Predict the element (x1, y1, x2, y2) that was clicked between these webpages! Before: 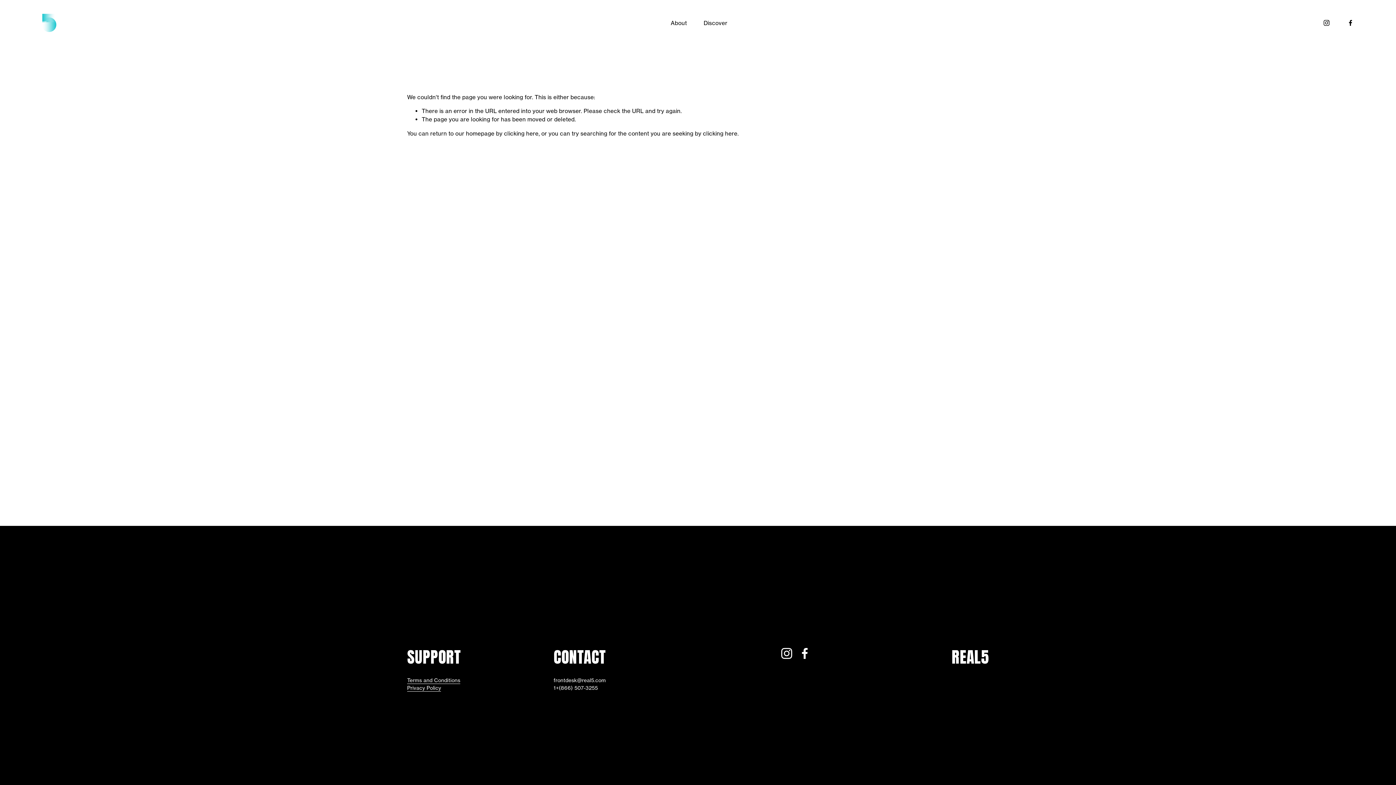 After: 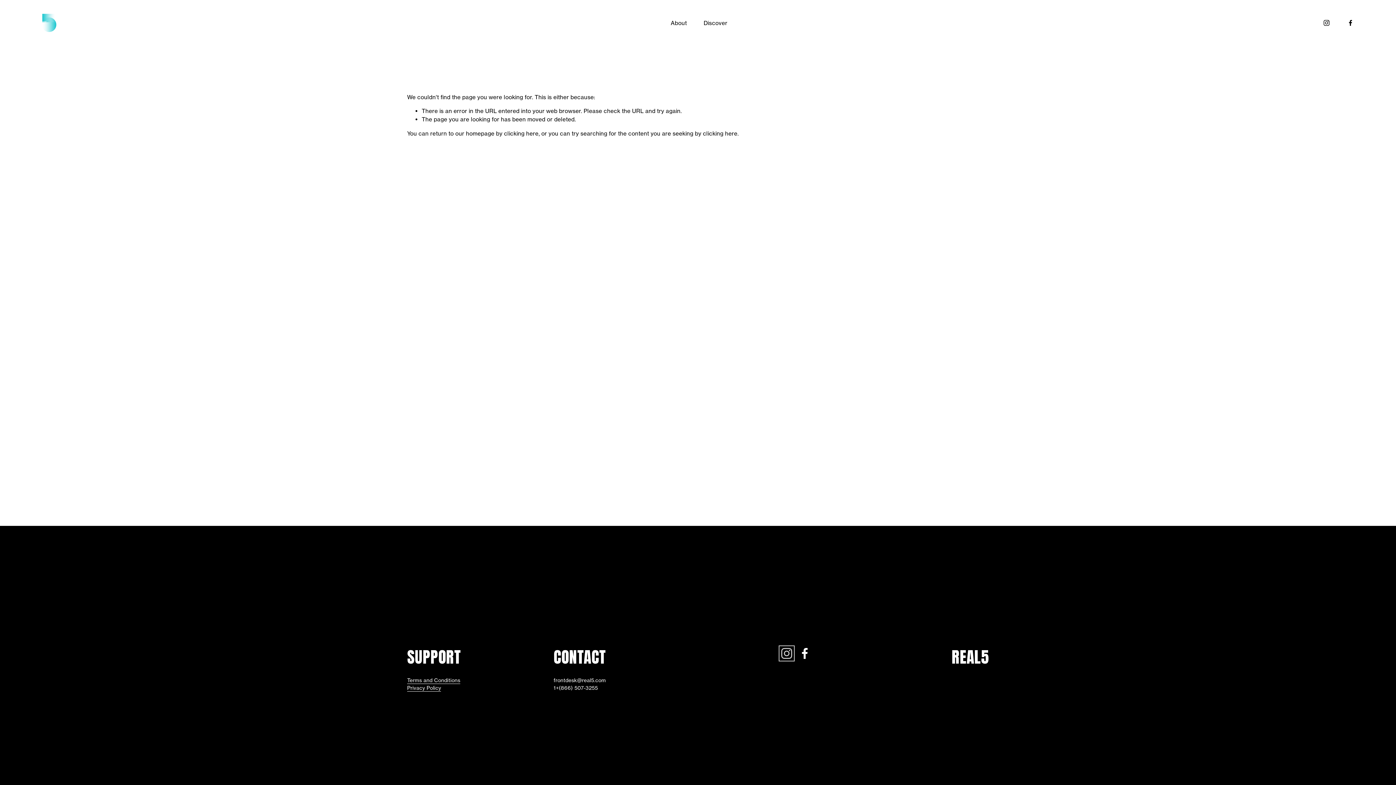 Action: bbox: (780, 647, 792, 659) label: Instagram